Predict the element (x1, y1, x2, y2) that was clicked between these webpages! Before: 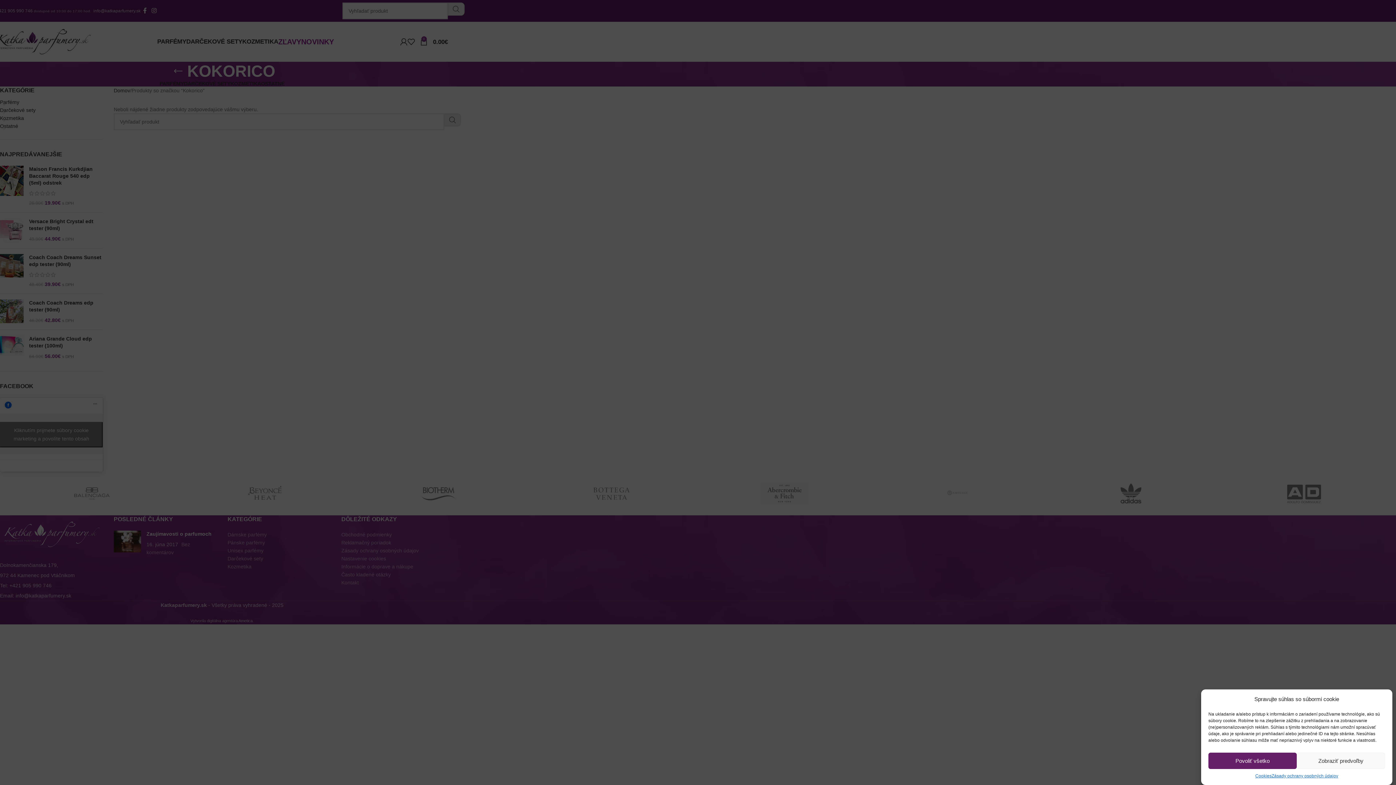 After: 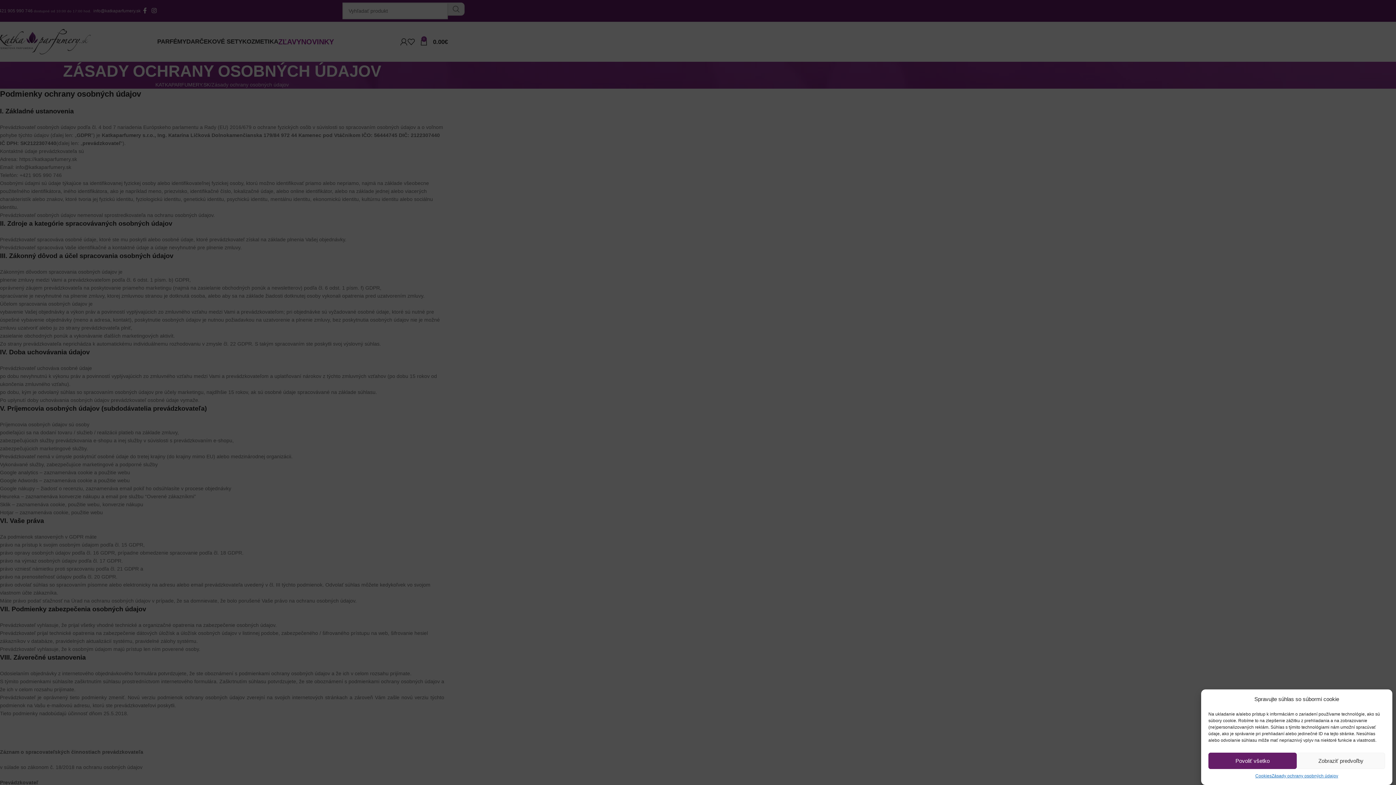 Action: bbox: (1271, 773, 1338, 780) label: Zásady ochrany osobných údajov